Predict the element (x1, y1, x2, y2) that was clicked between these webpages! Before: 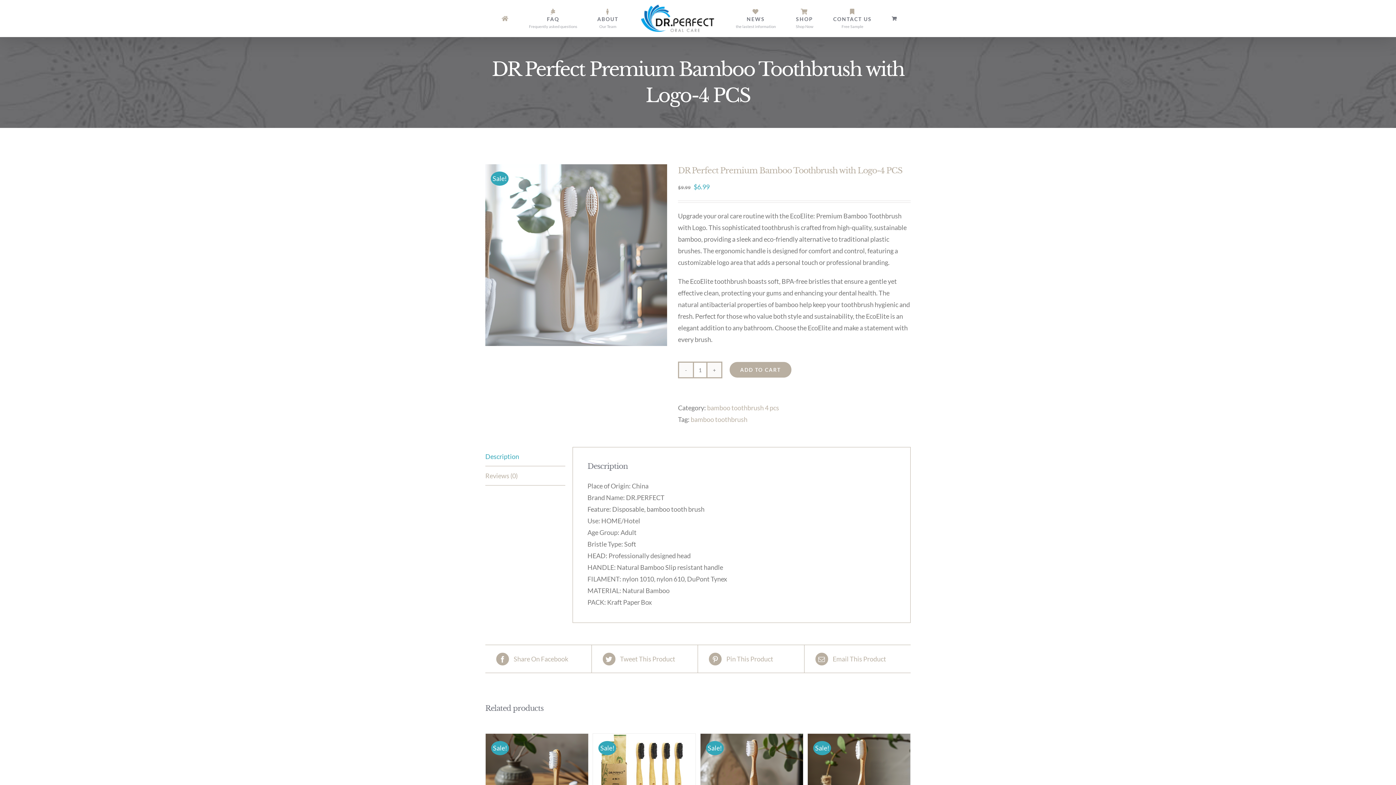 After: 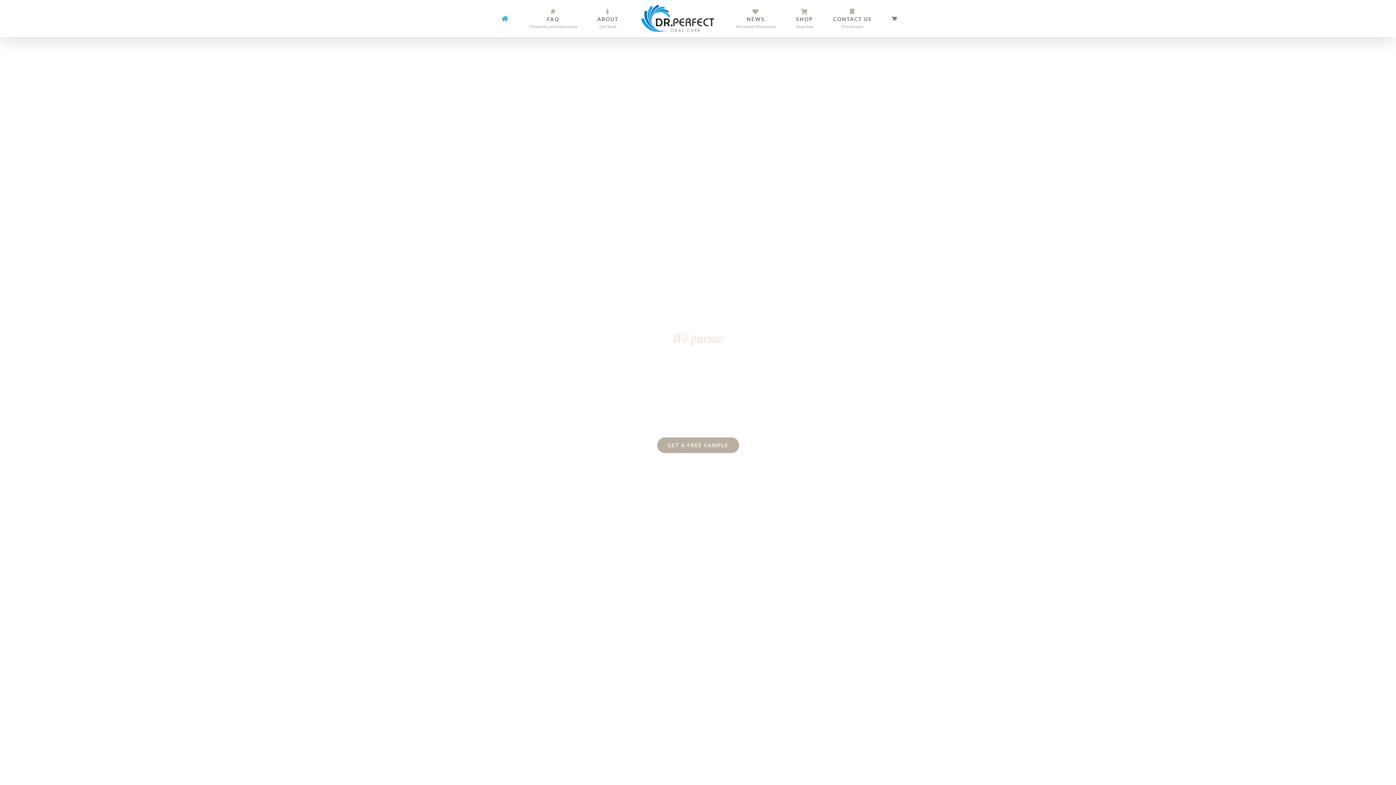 Action: bbox: (501, 0, 509, 37)